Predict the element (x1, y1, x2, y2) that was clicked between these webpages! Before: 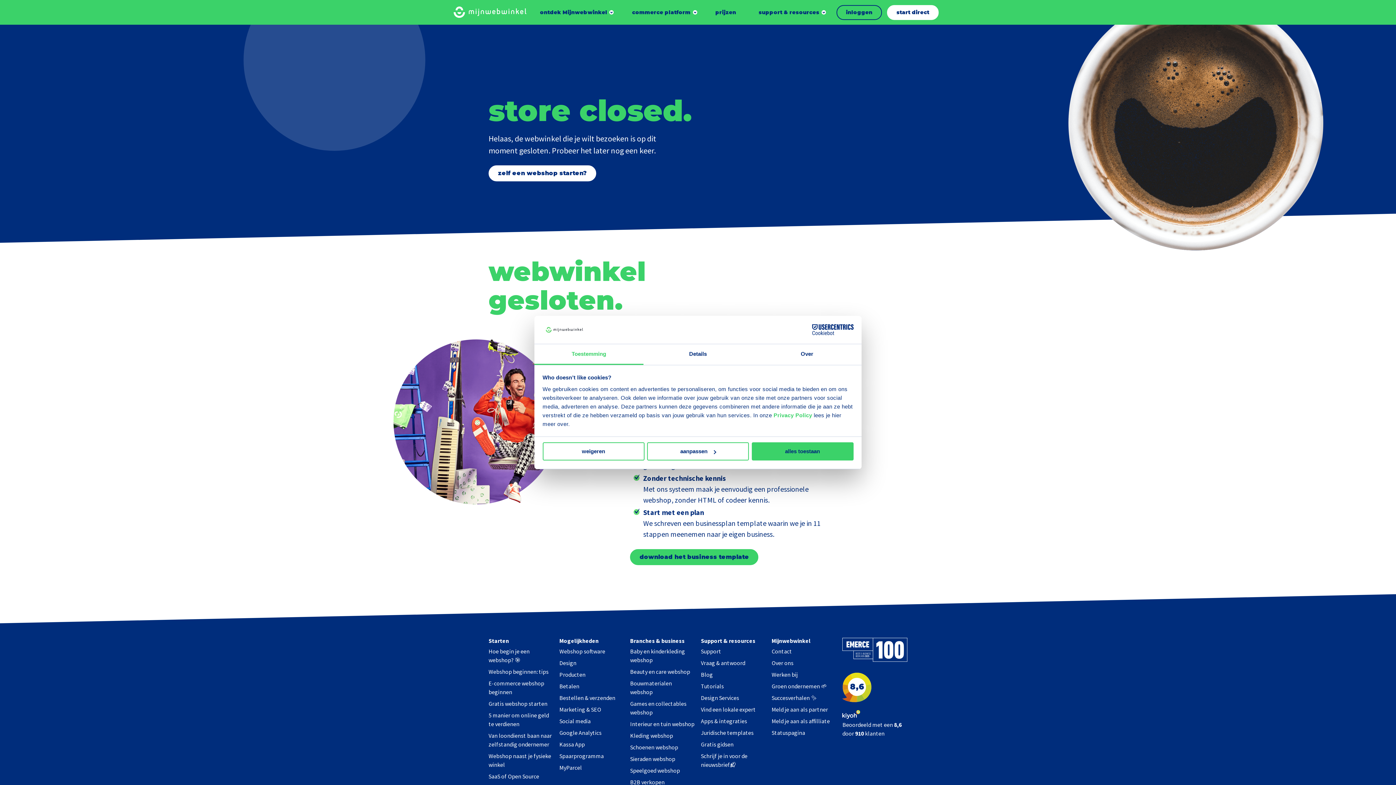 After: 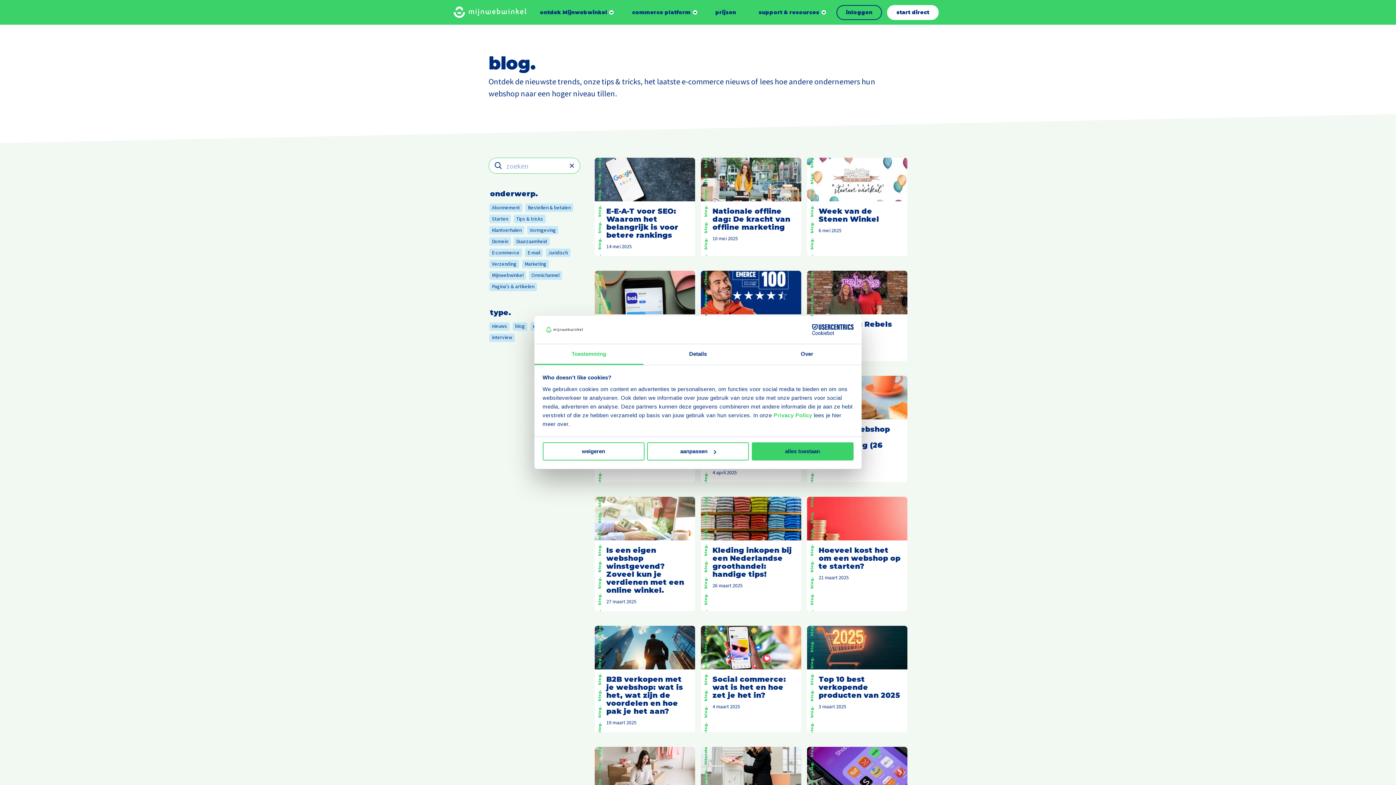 Action: label: Blog bbox: (701, 671, 713, 678)